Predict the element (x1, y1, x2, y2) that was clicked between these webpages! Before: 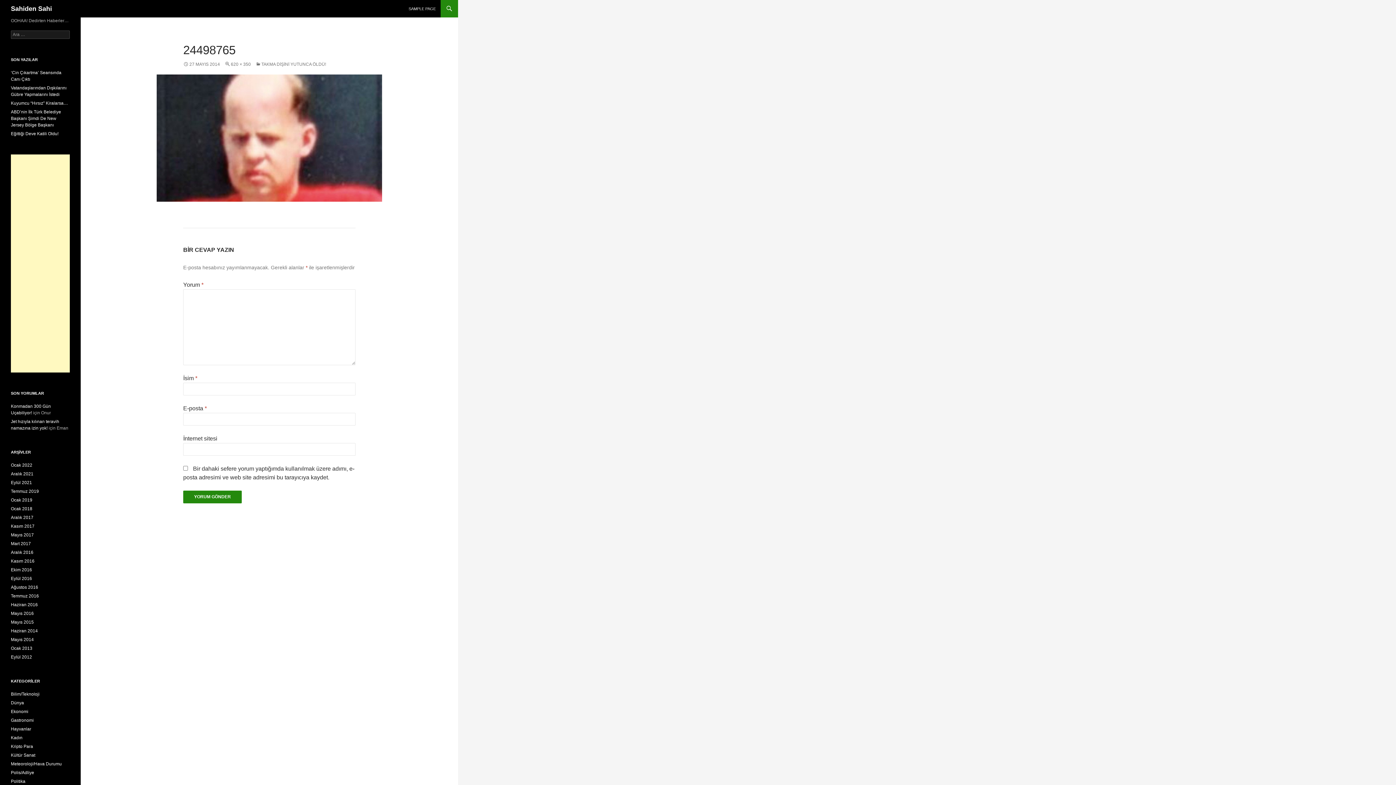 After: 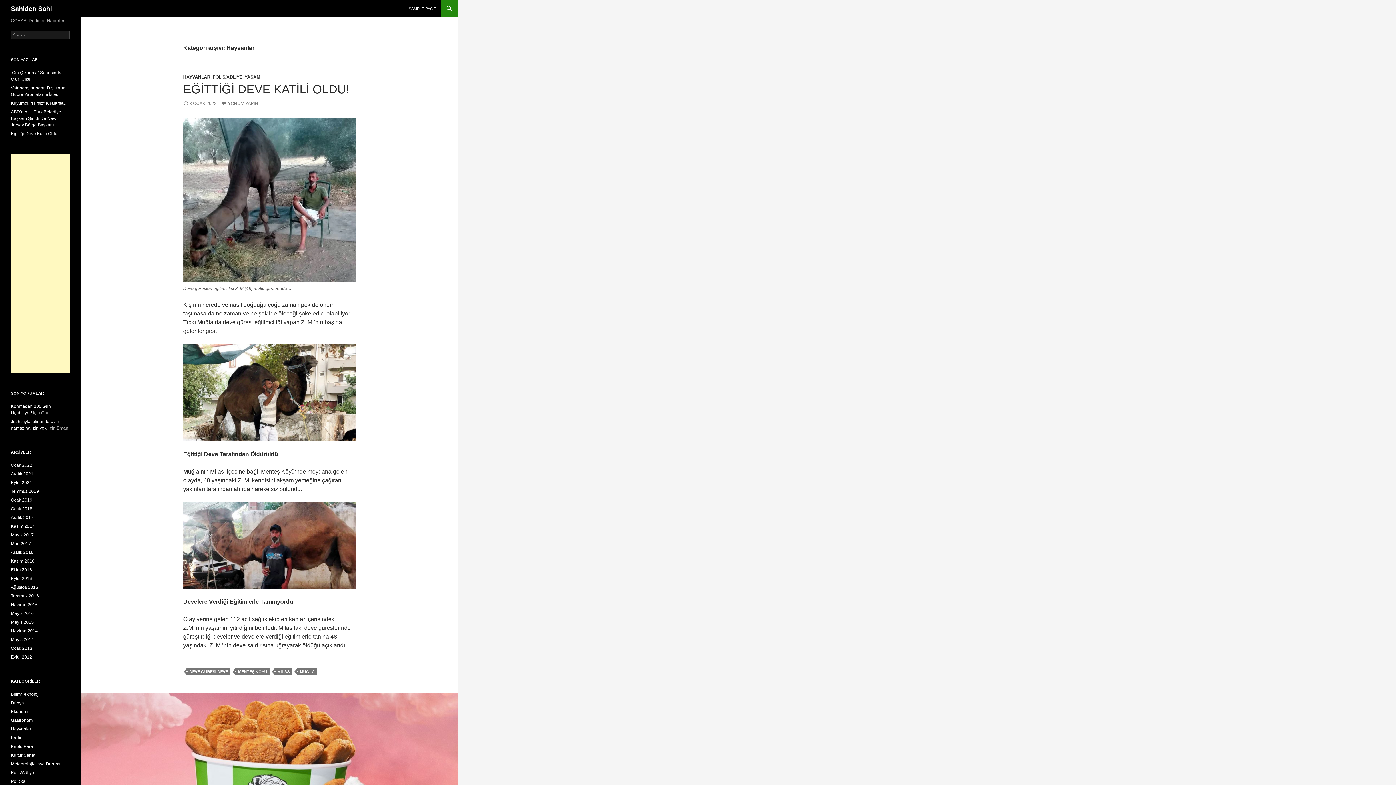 Action: bbox: (10, 726, 31, 732) label: Hayvanlar